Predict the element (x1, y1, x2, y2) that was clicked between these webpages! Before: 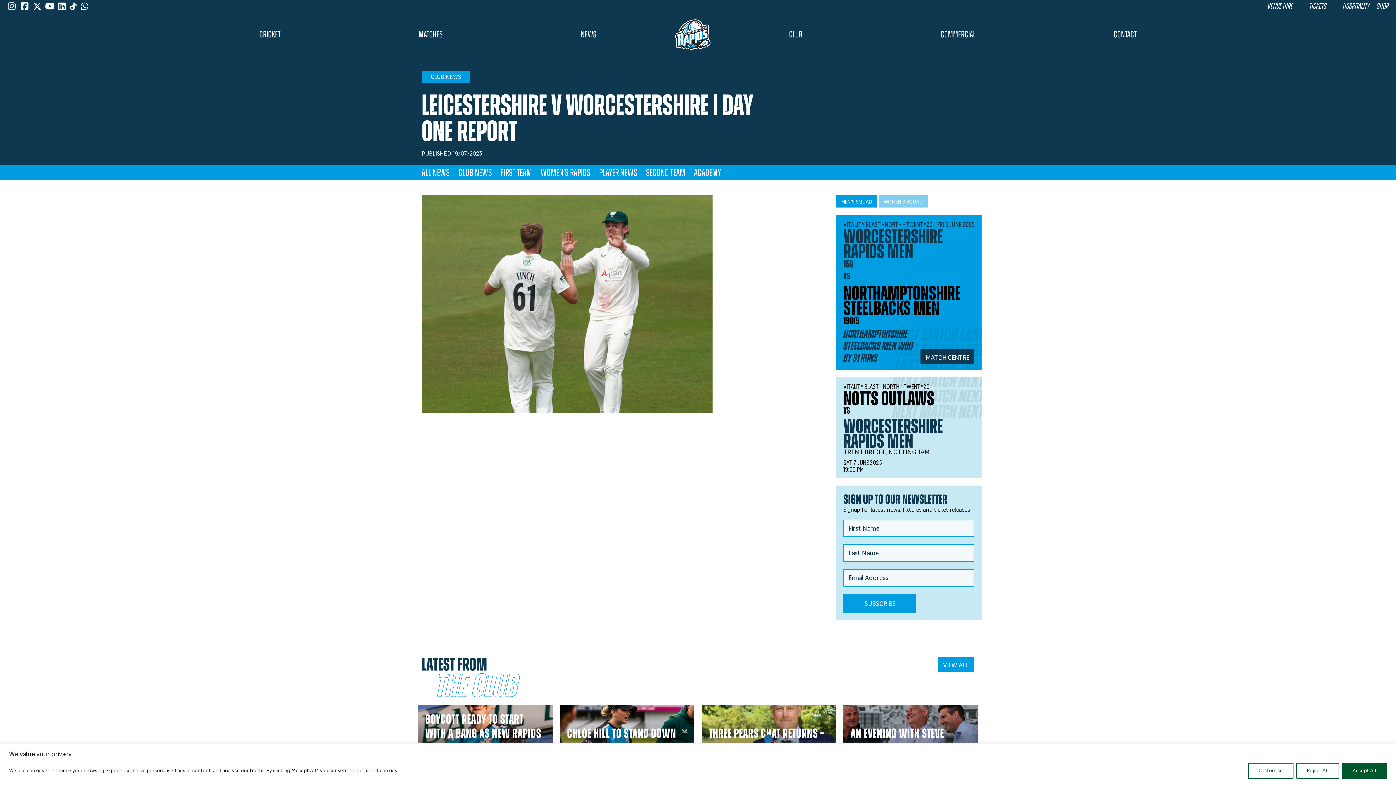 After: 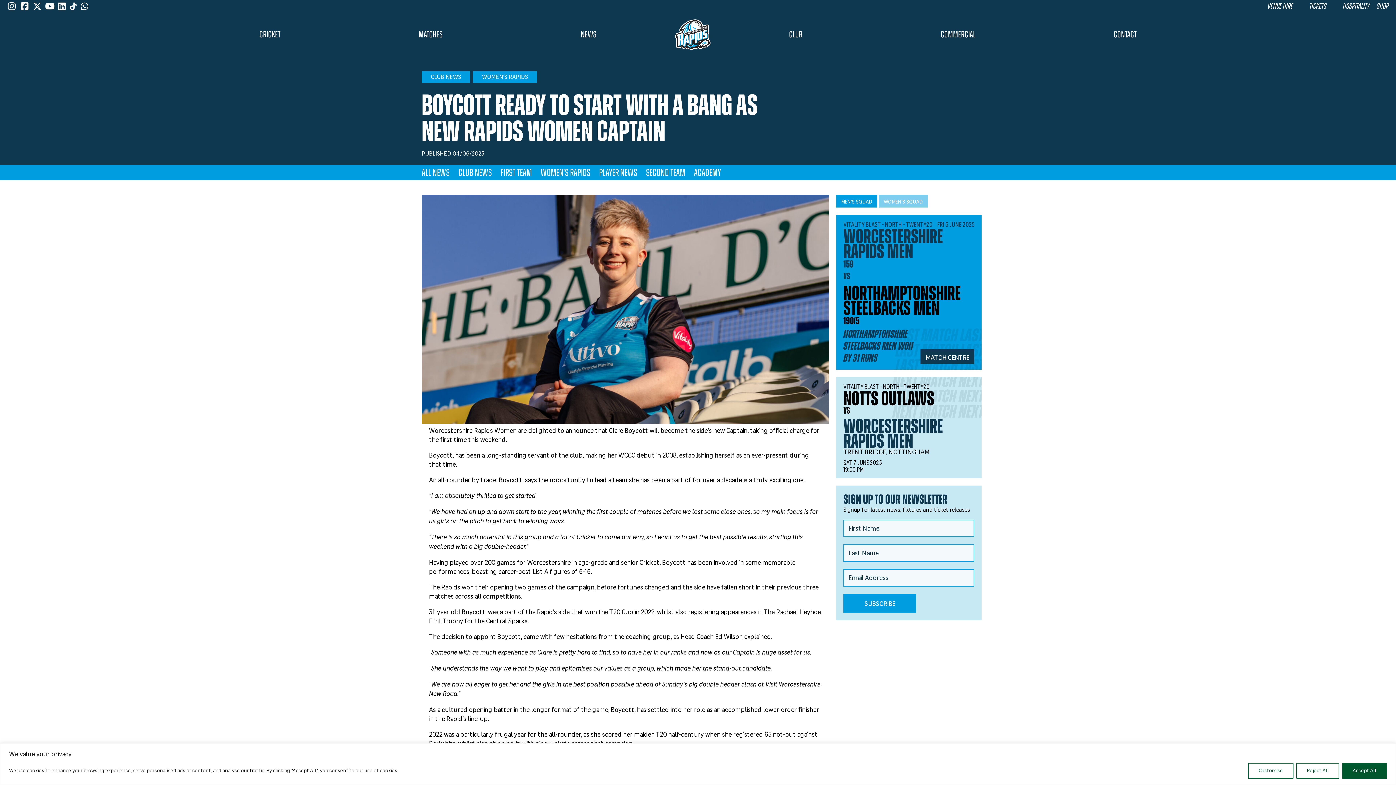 Action: bbox: (418, 705, 552, 762) label: Boycott Ready to start with a bang as new Rapids Women Captain